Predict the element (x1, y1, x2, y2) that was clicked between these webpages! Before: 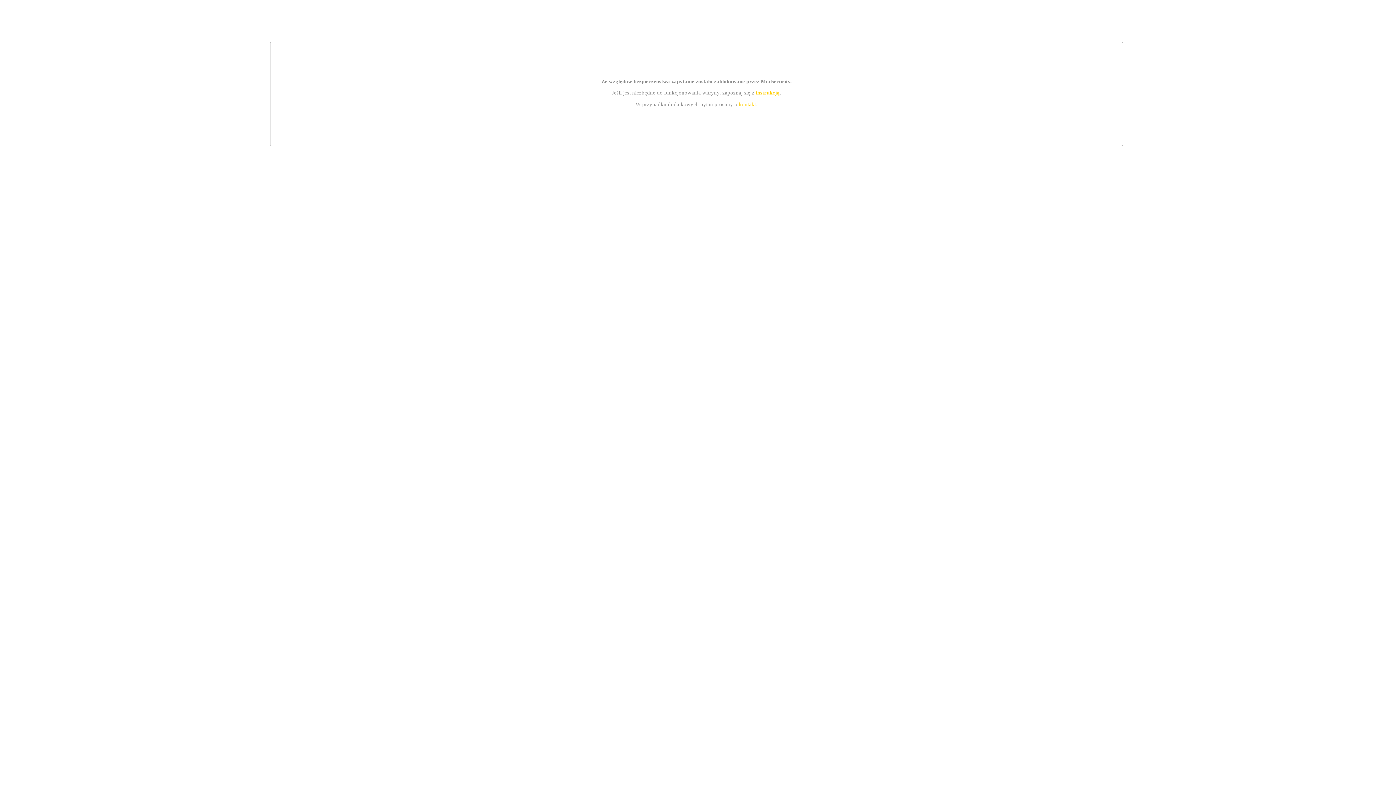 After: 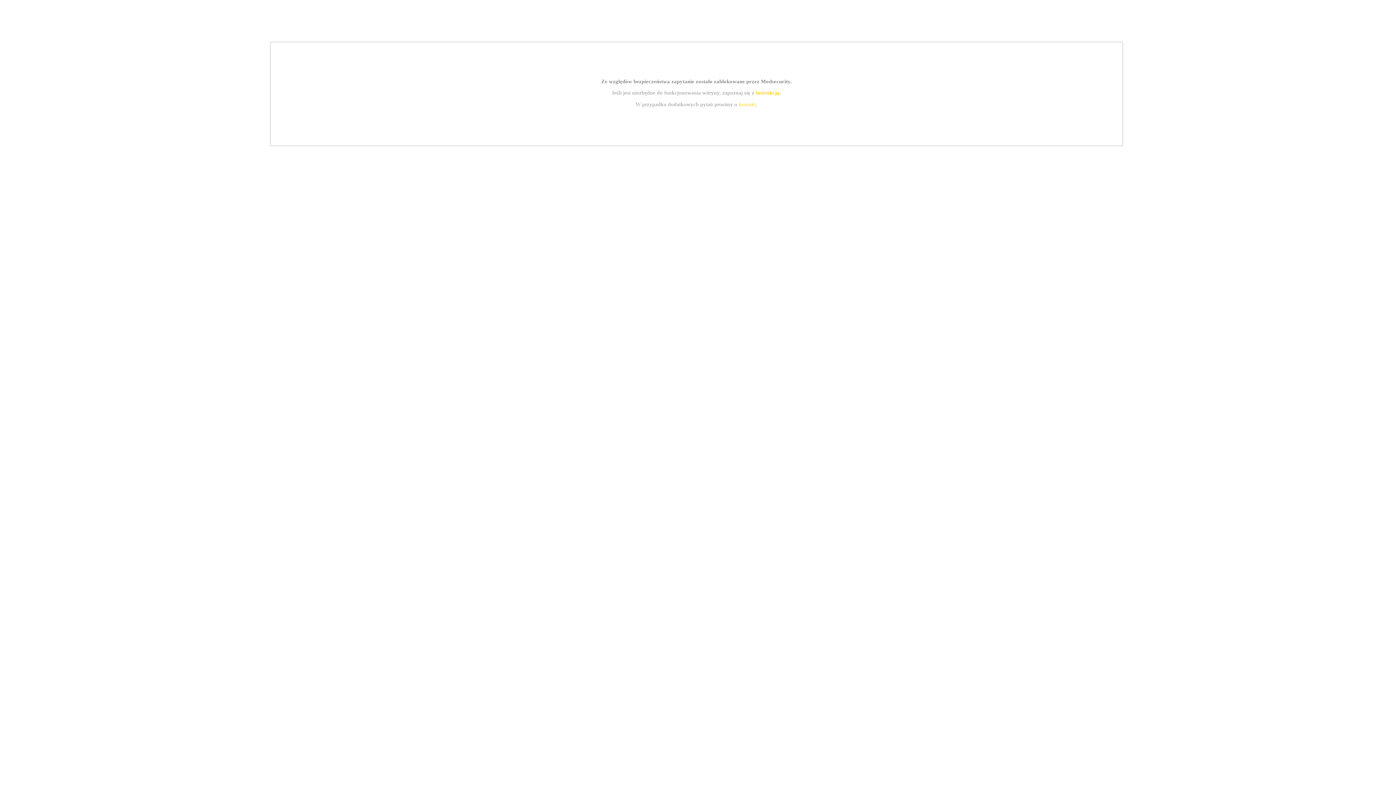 Action: bbox: (739, 101, 756, 107) label: kontakt